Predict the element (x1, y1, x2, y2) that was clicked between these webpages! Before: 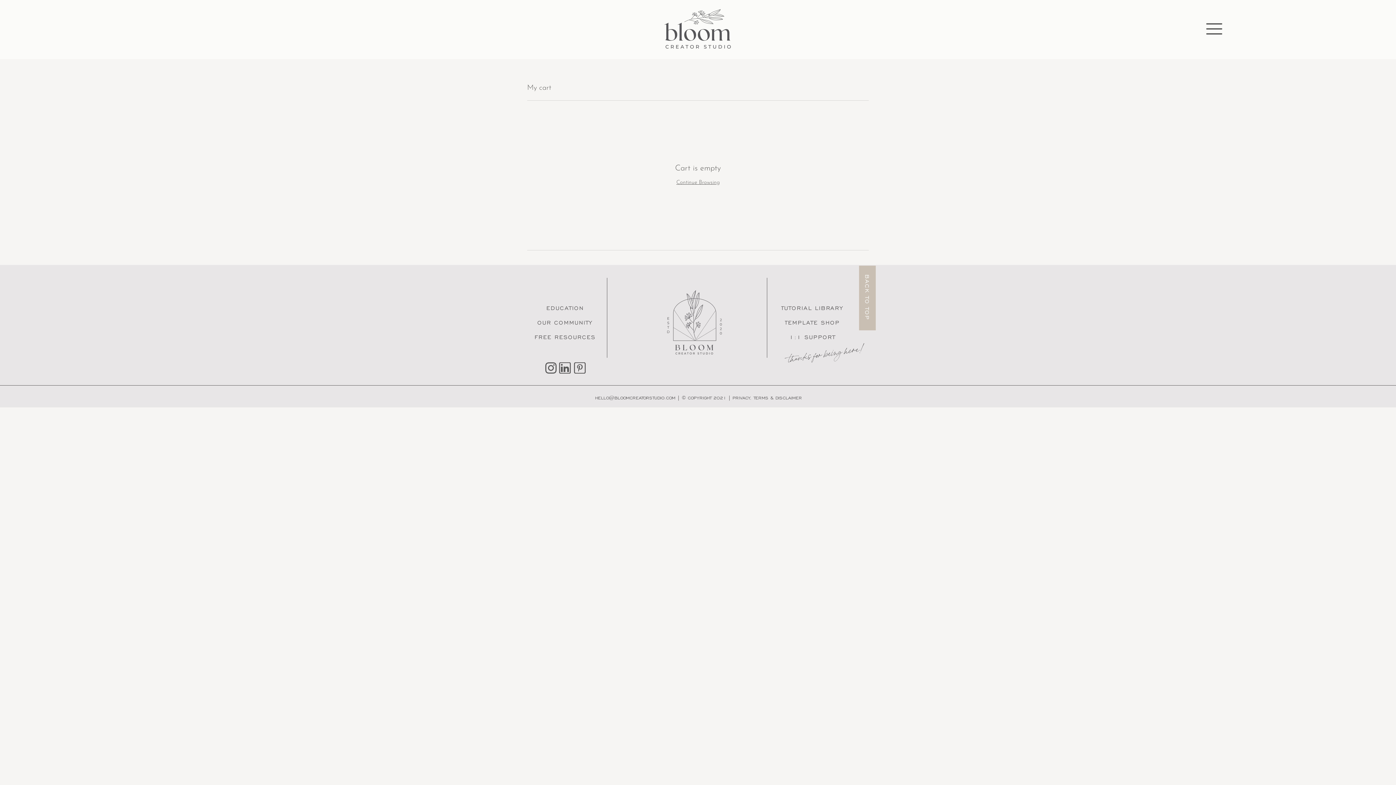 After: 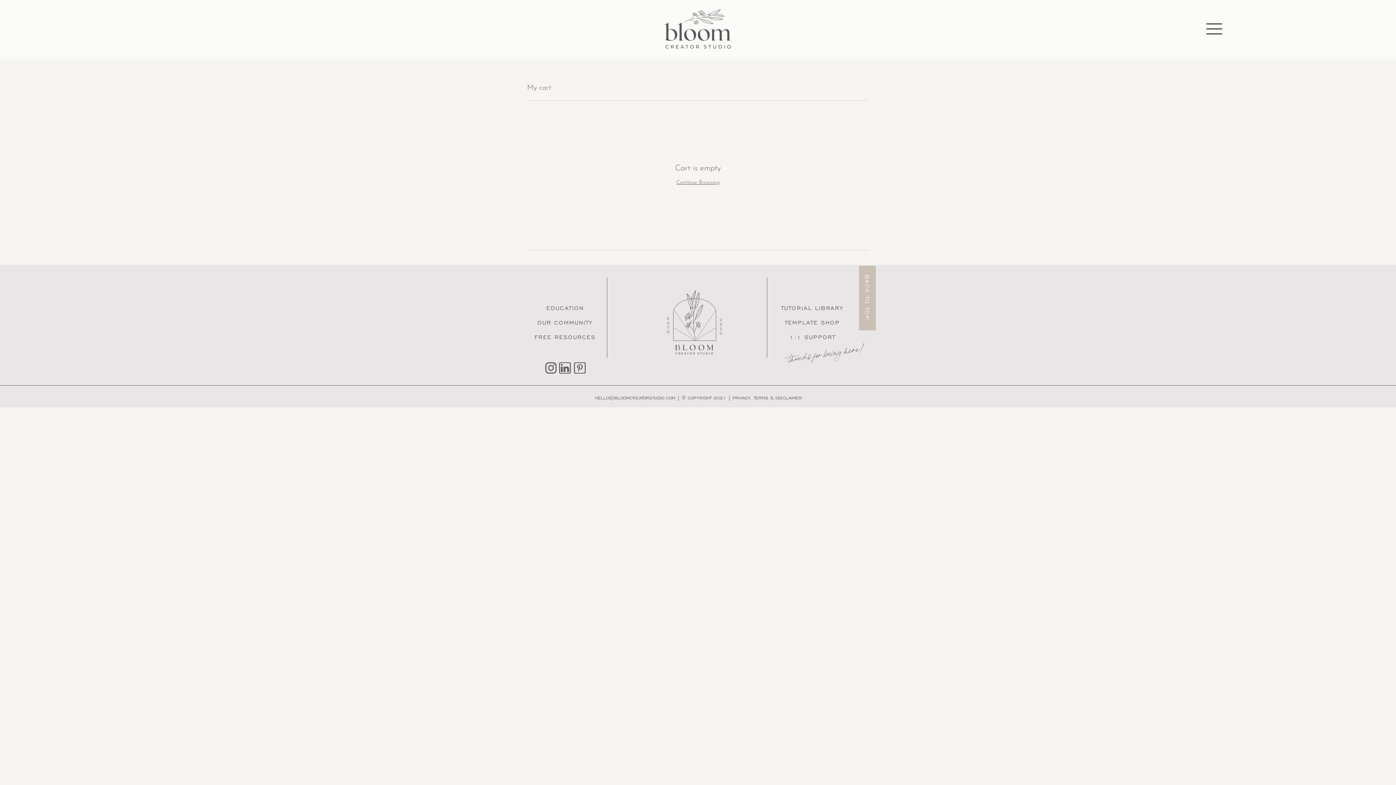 Action: bbox: (1206, 23, 1222, 34)